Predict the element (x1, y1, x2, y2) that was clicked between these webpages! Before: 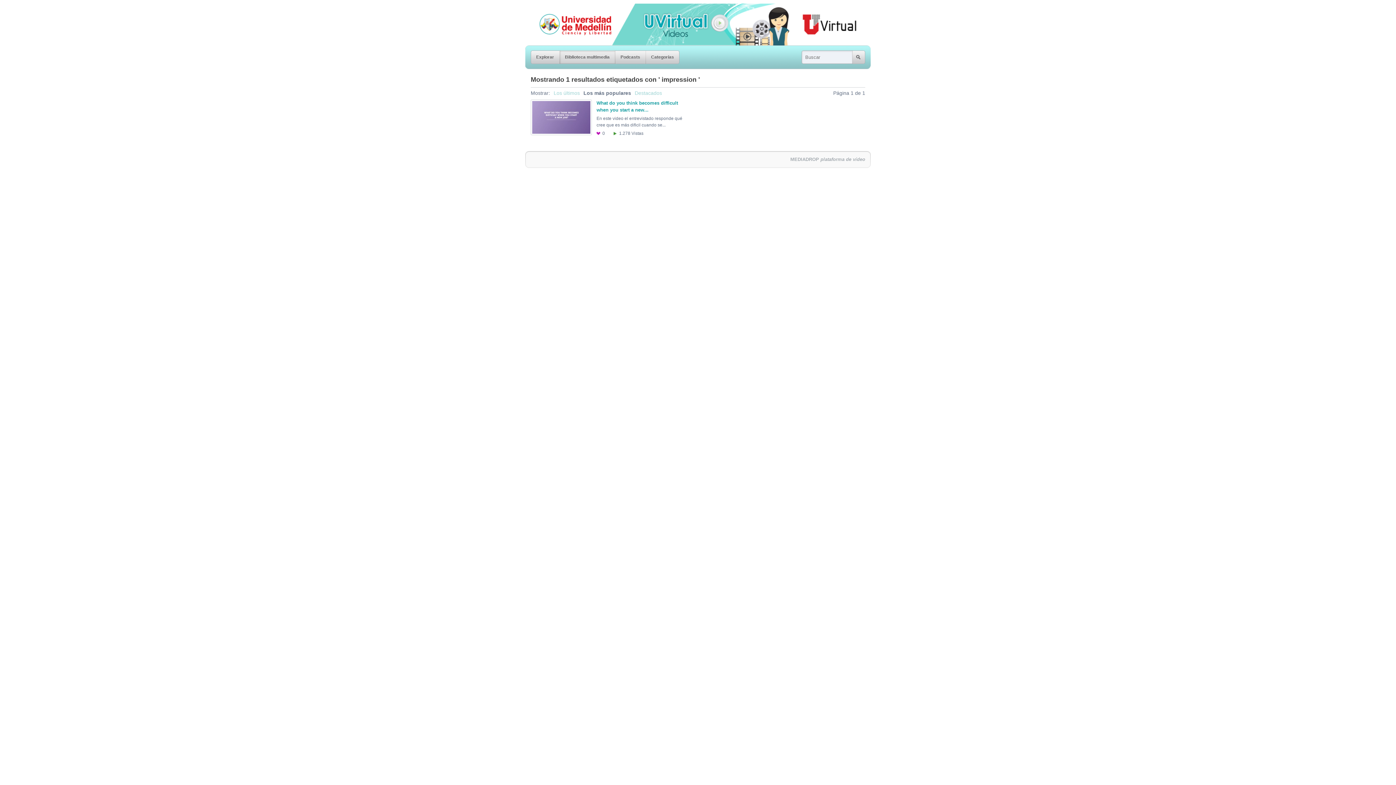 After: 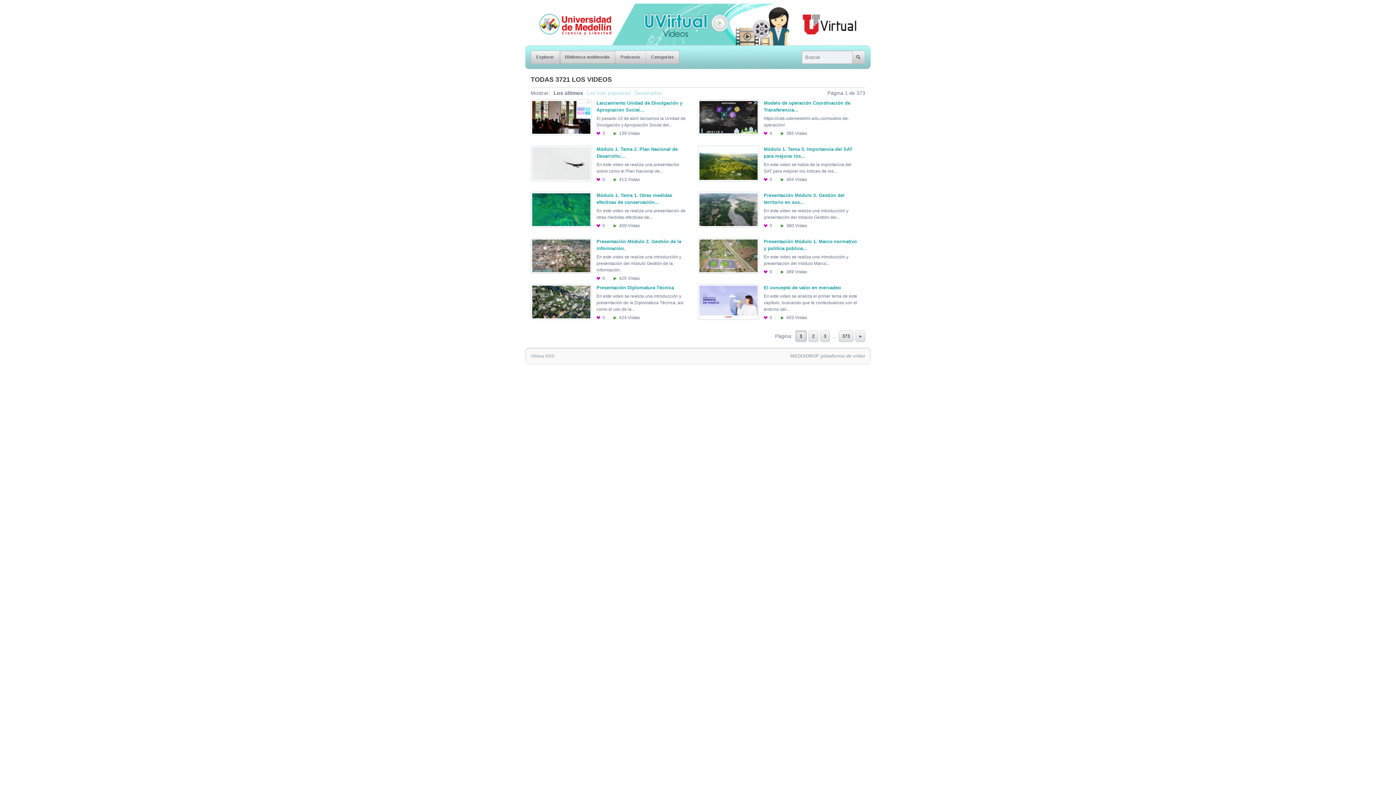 Action: bbox: (559, 50, 615, 64) label: Biblioteca multimedia